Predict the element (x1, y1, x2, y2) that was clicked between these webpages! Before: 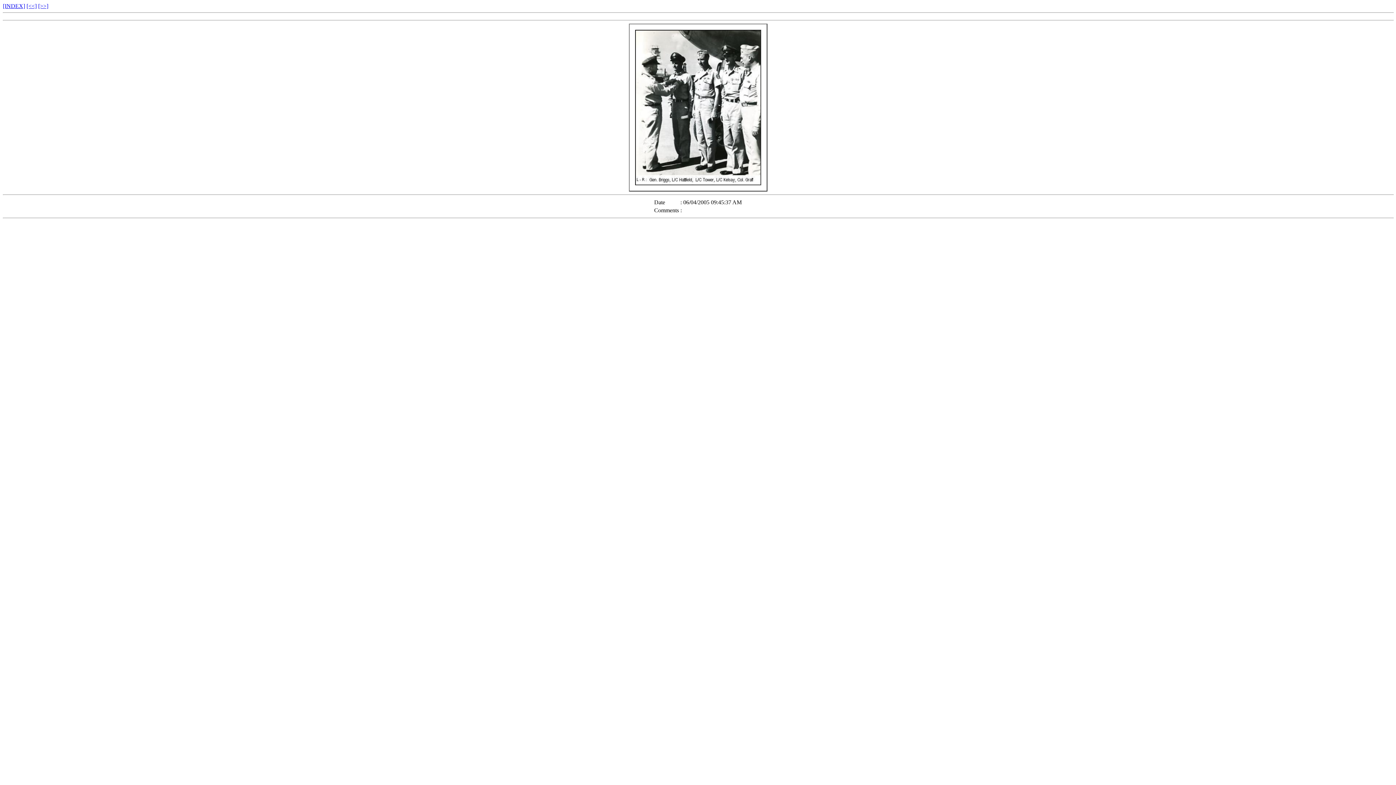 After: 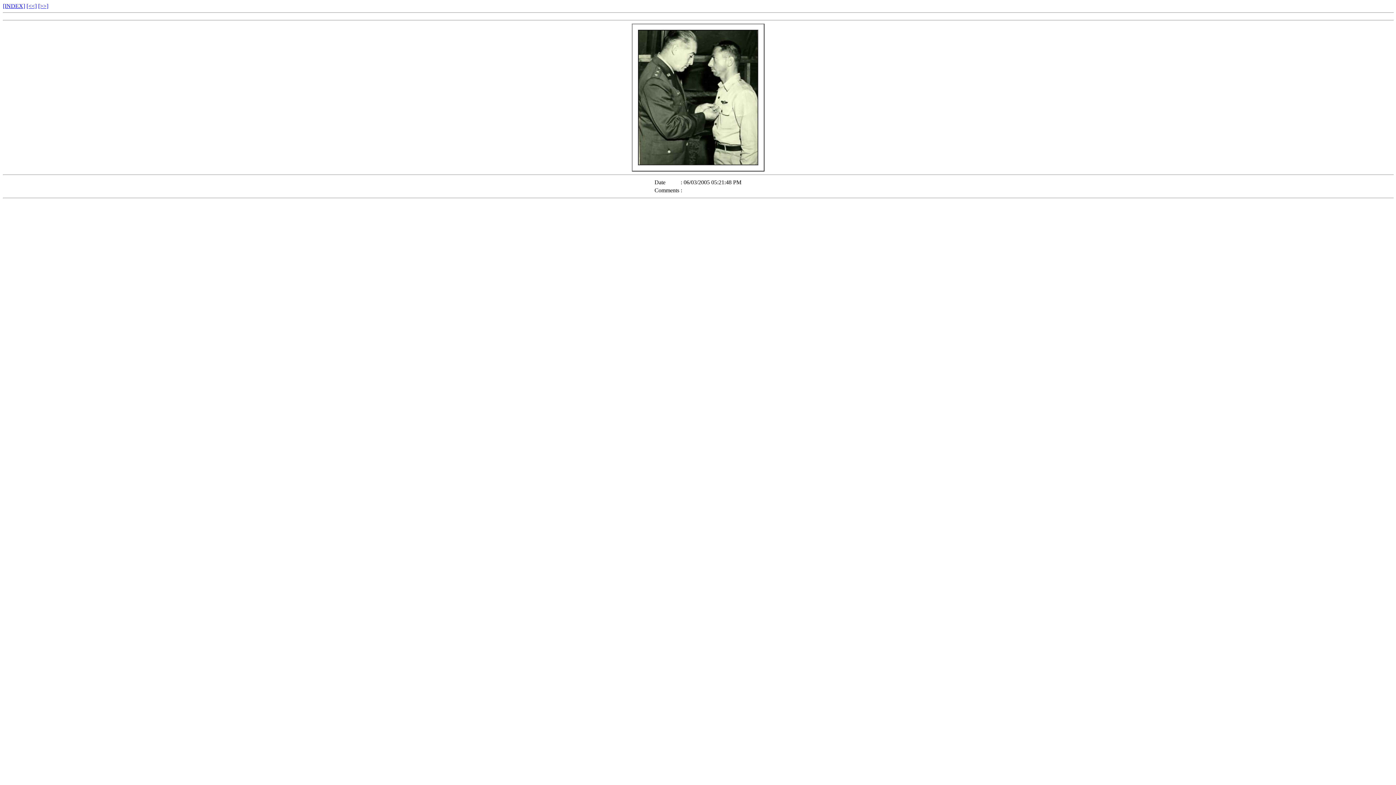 Action: label: [>>] bbox: (38, 2, 48, 9)